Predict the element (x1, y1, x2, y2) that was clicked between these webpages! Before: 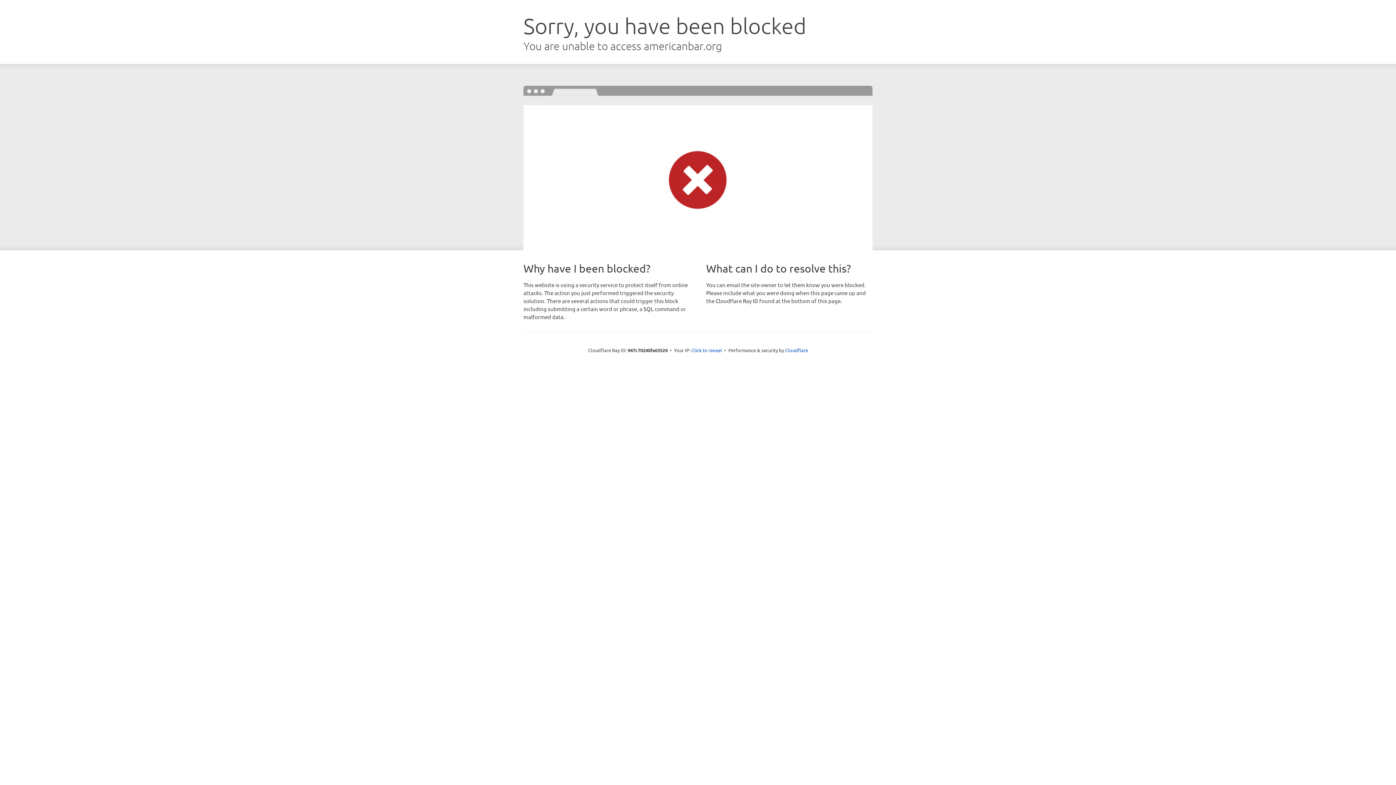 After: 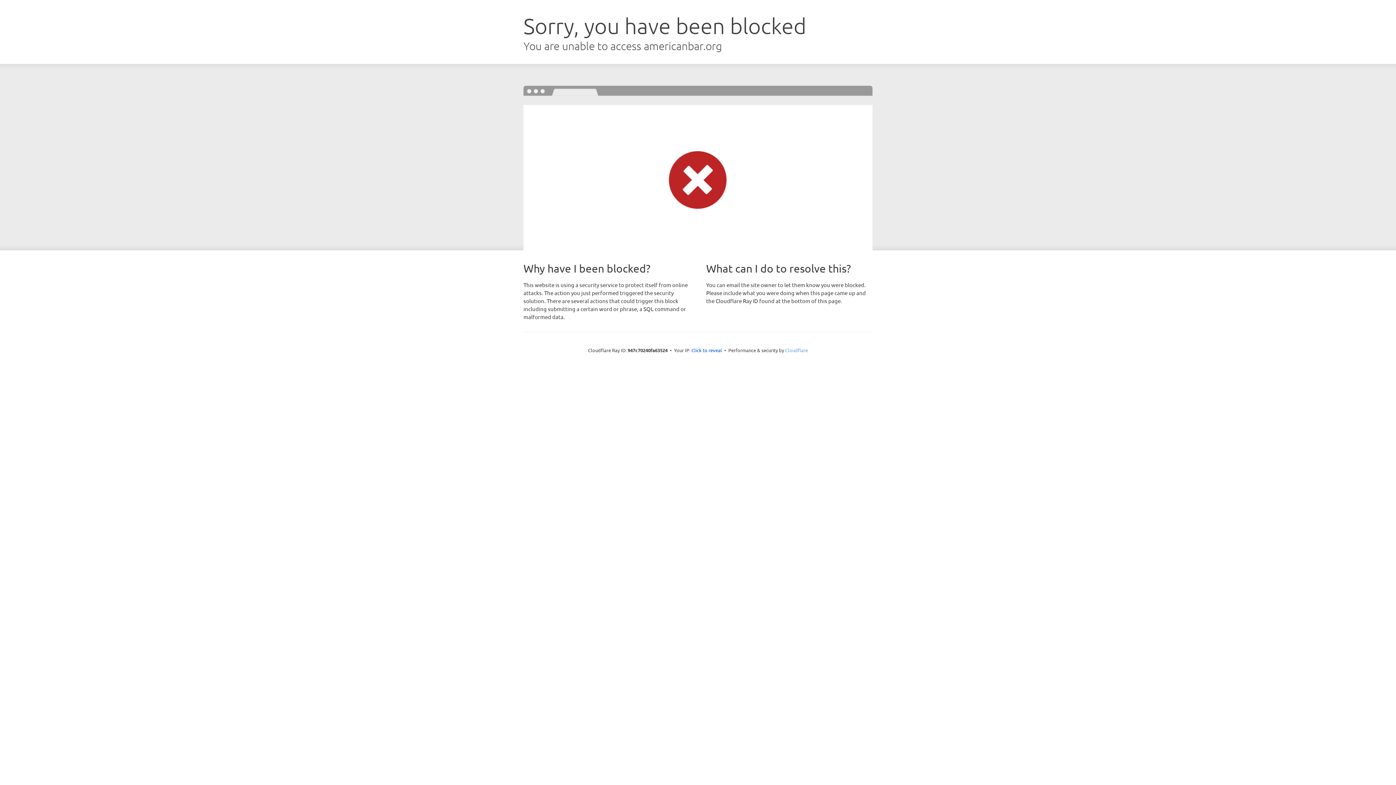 Action: bbox: (785, 347, 808, 353) label: Cloudflare